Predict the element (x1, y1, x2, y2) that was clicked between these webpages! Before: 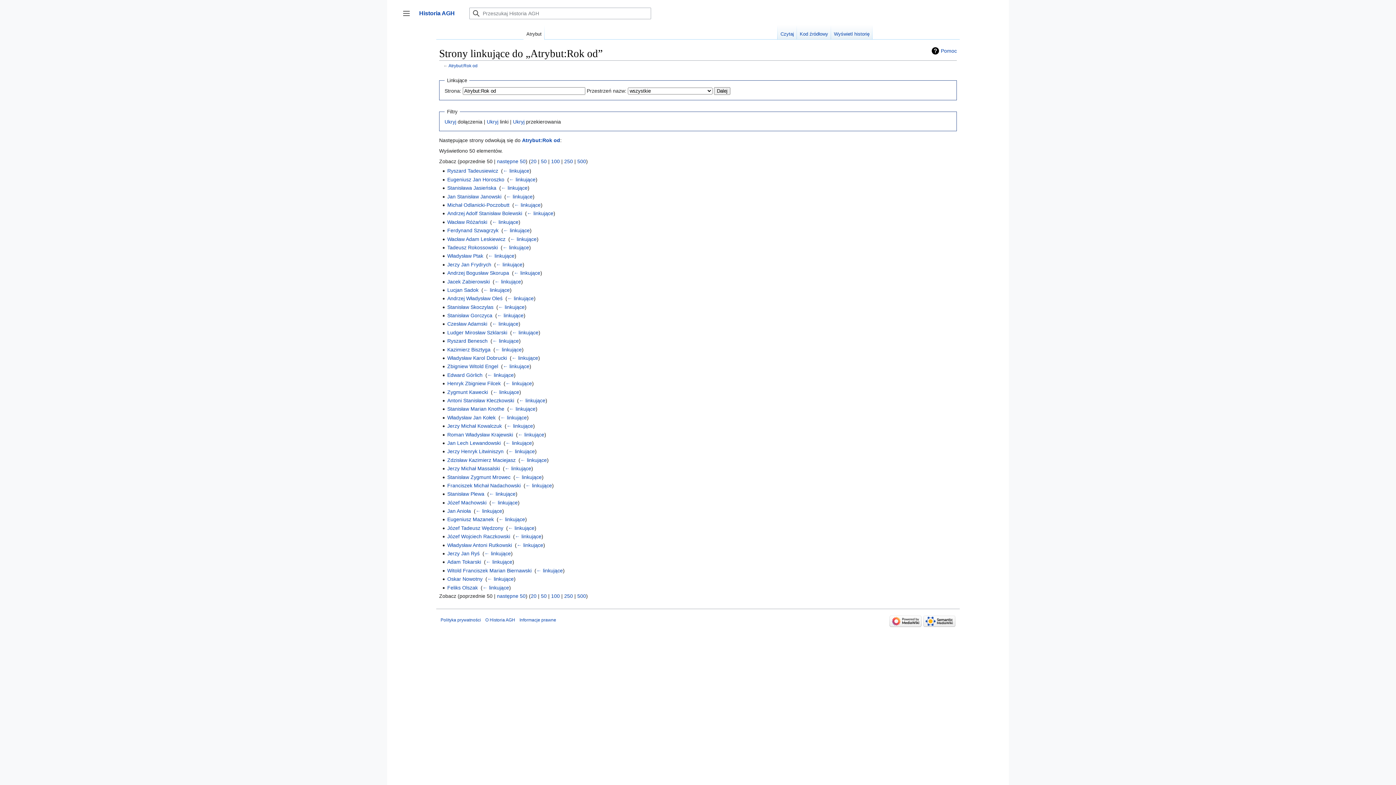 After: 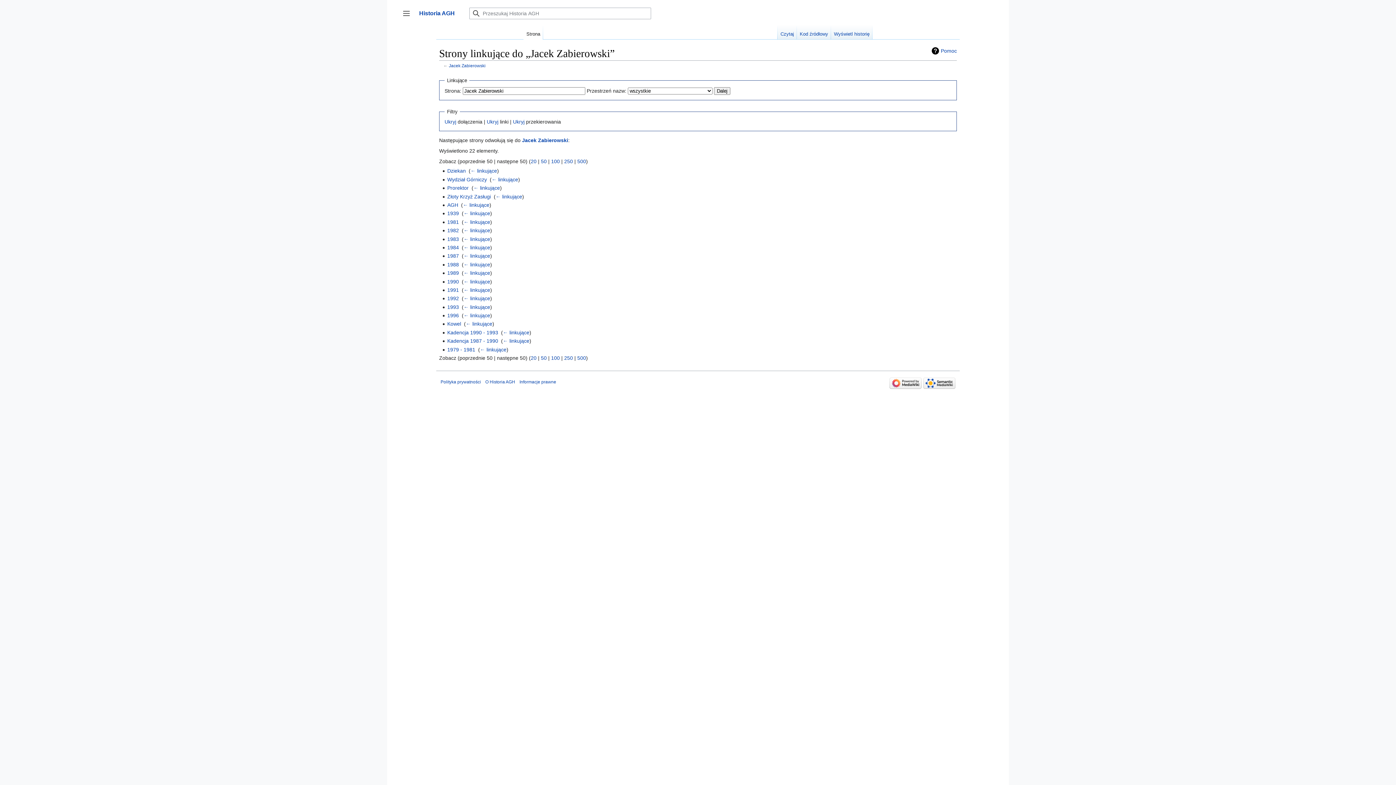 Action: label: ← linkujące bbox: (494, 278, 521, 284)